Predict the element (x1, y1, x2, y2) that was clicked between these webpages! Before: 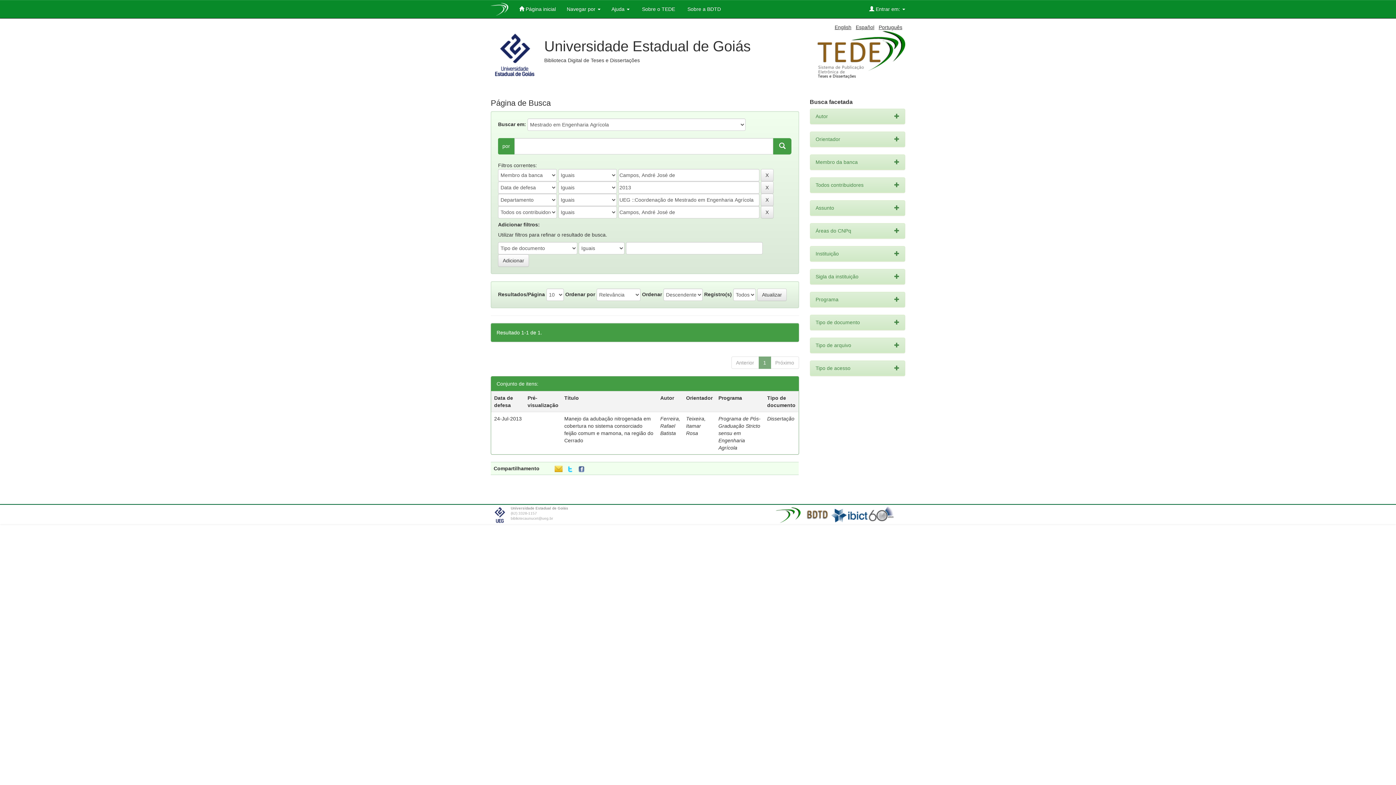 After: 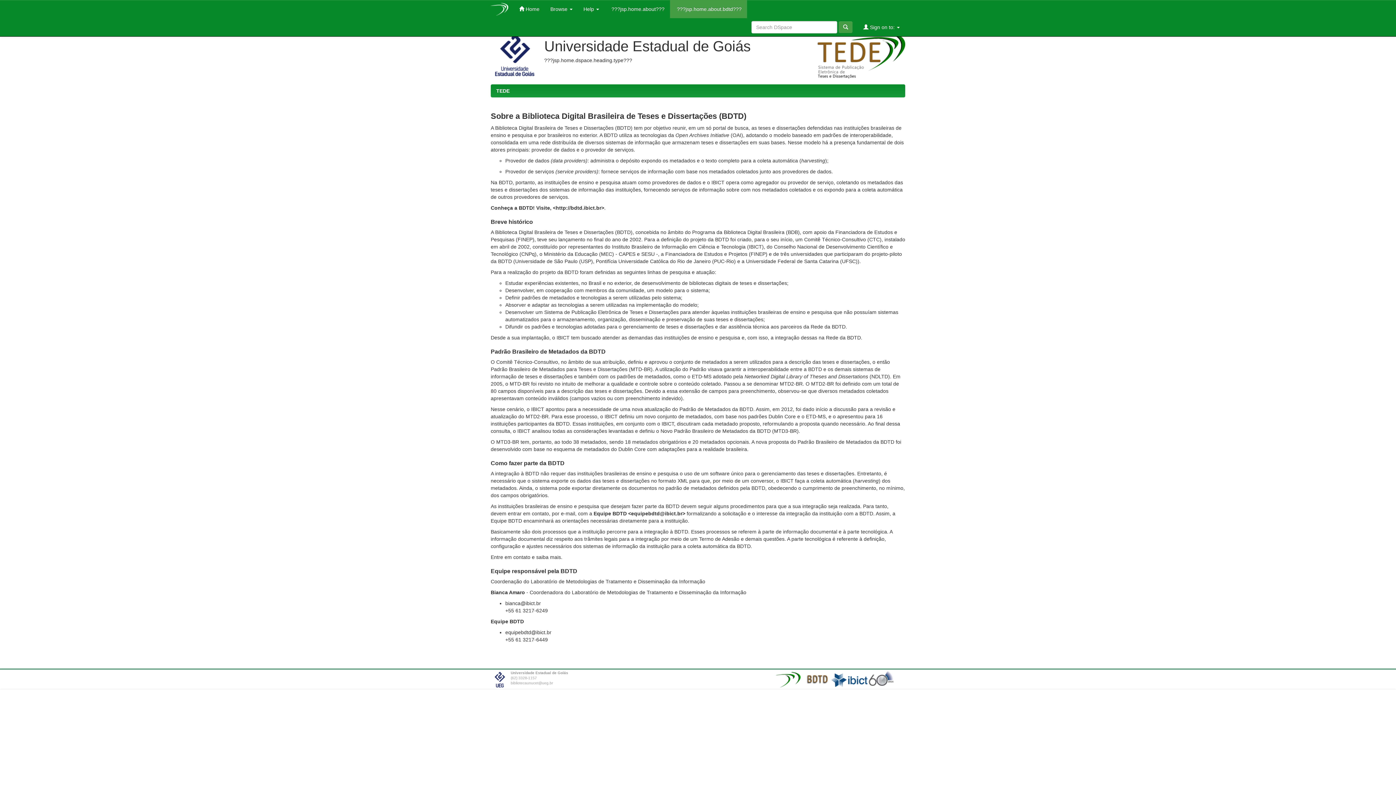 Action: bbox: (680, 0, 726, 18) label:  Sobre a BDTD